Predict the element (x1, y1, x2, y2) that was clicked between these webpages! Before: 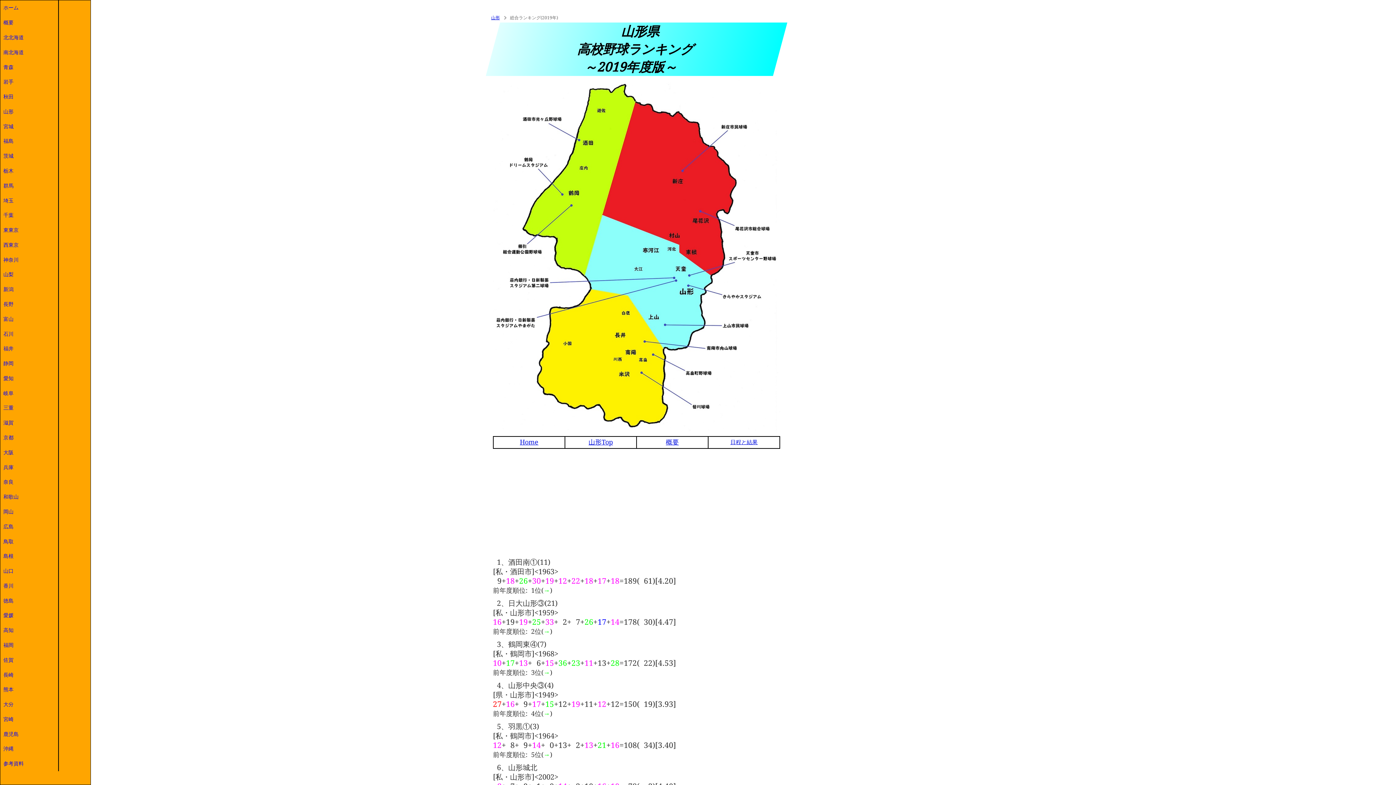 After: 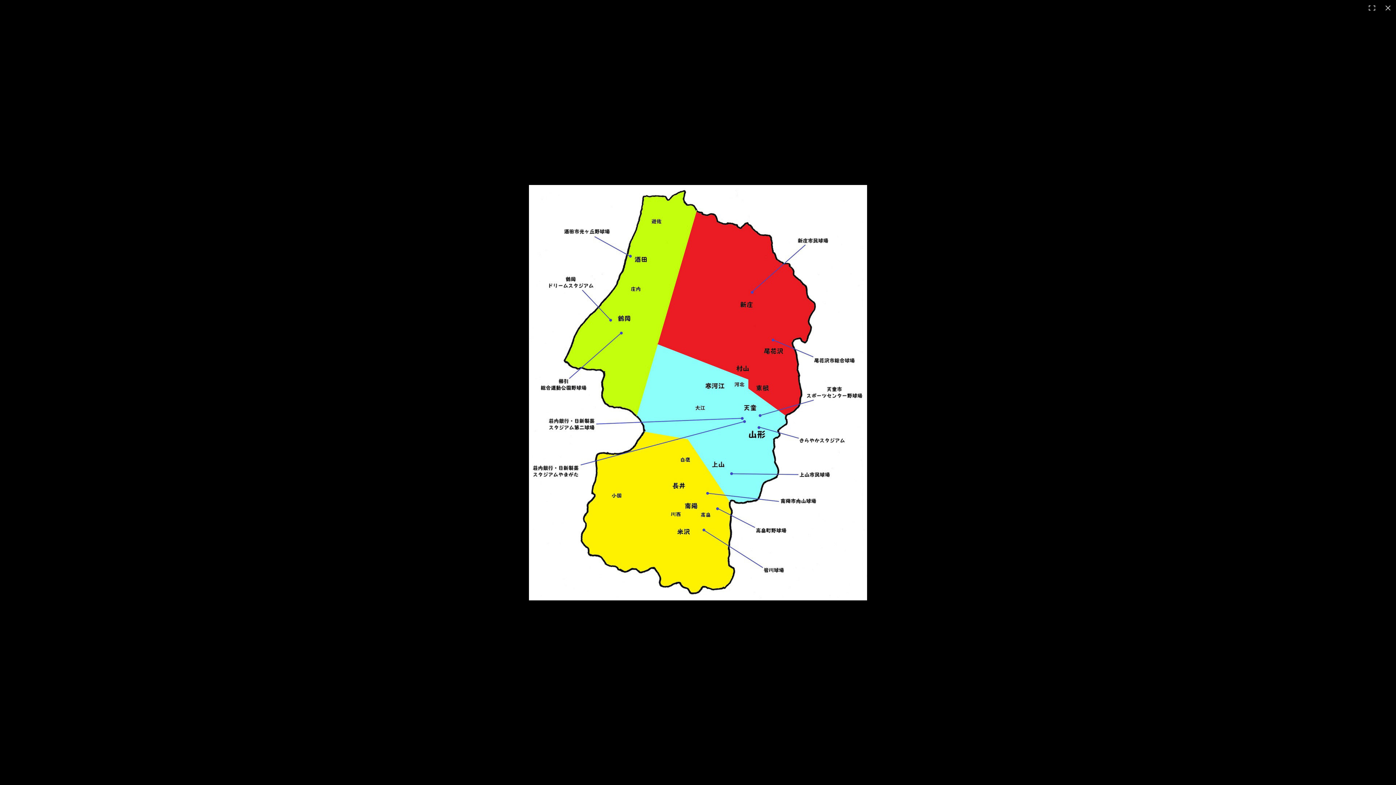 Action: bbox: (493, 81, 780, 86)